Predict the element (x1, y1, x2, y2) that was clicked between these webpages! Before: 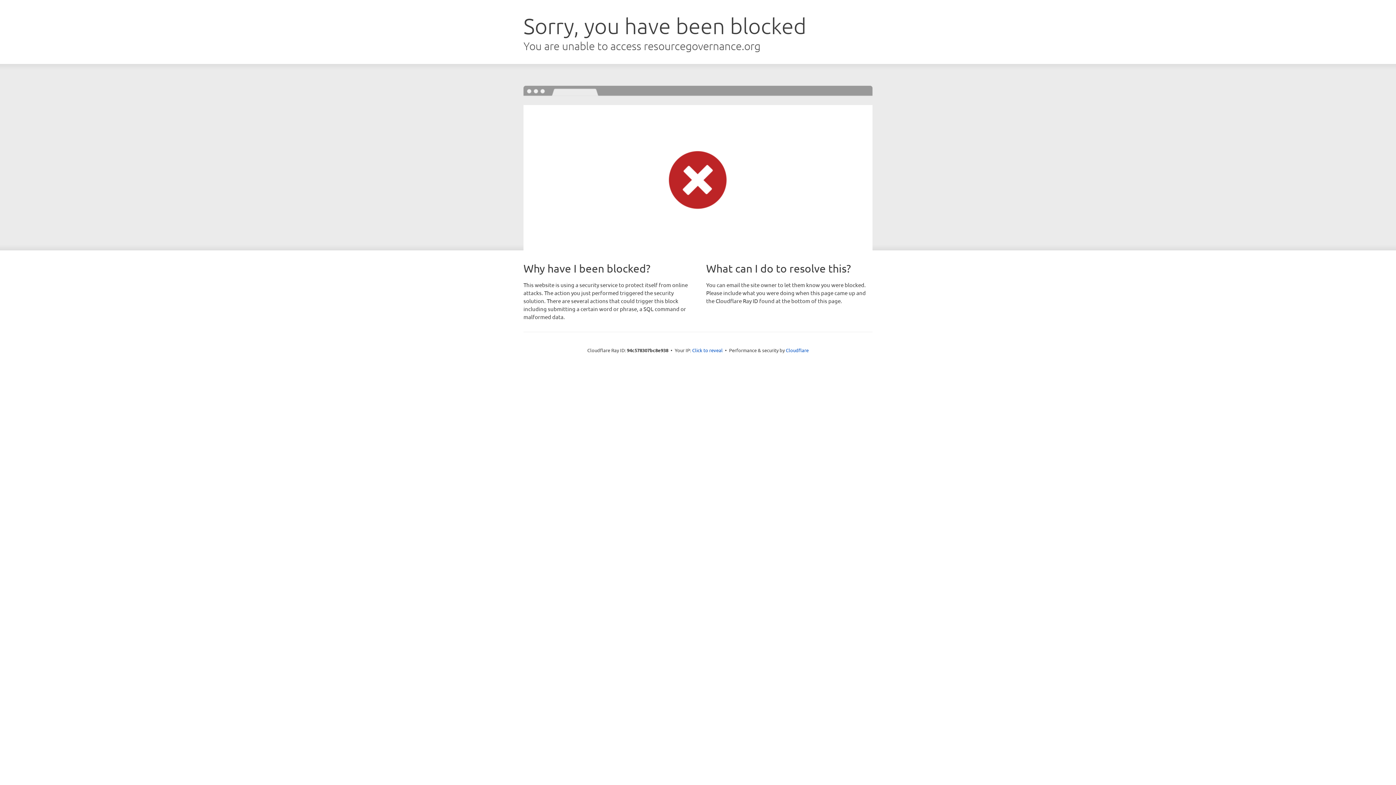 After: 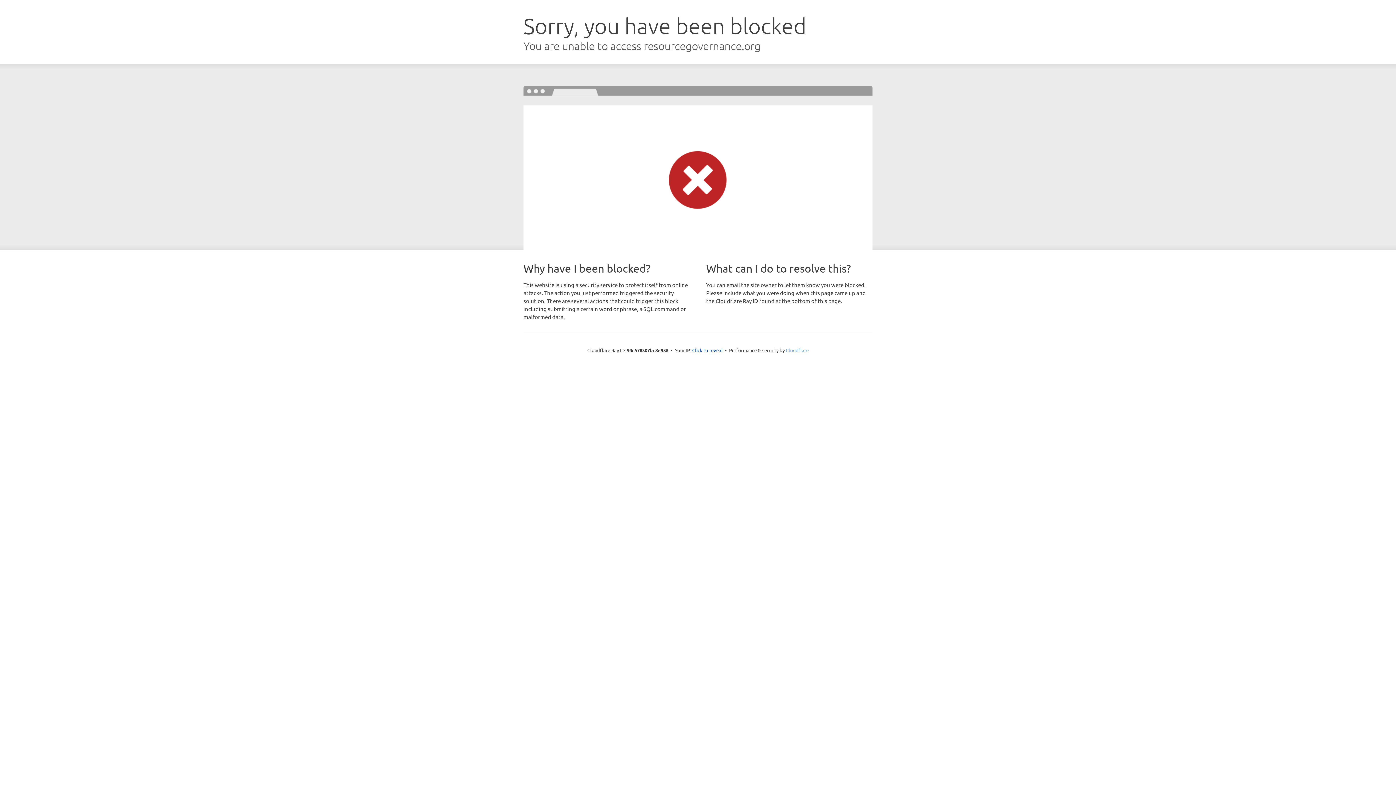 Action: label: Cloudflare bbox: (786, 347, 808, 353)